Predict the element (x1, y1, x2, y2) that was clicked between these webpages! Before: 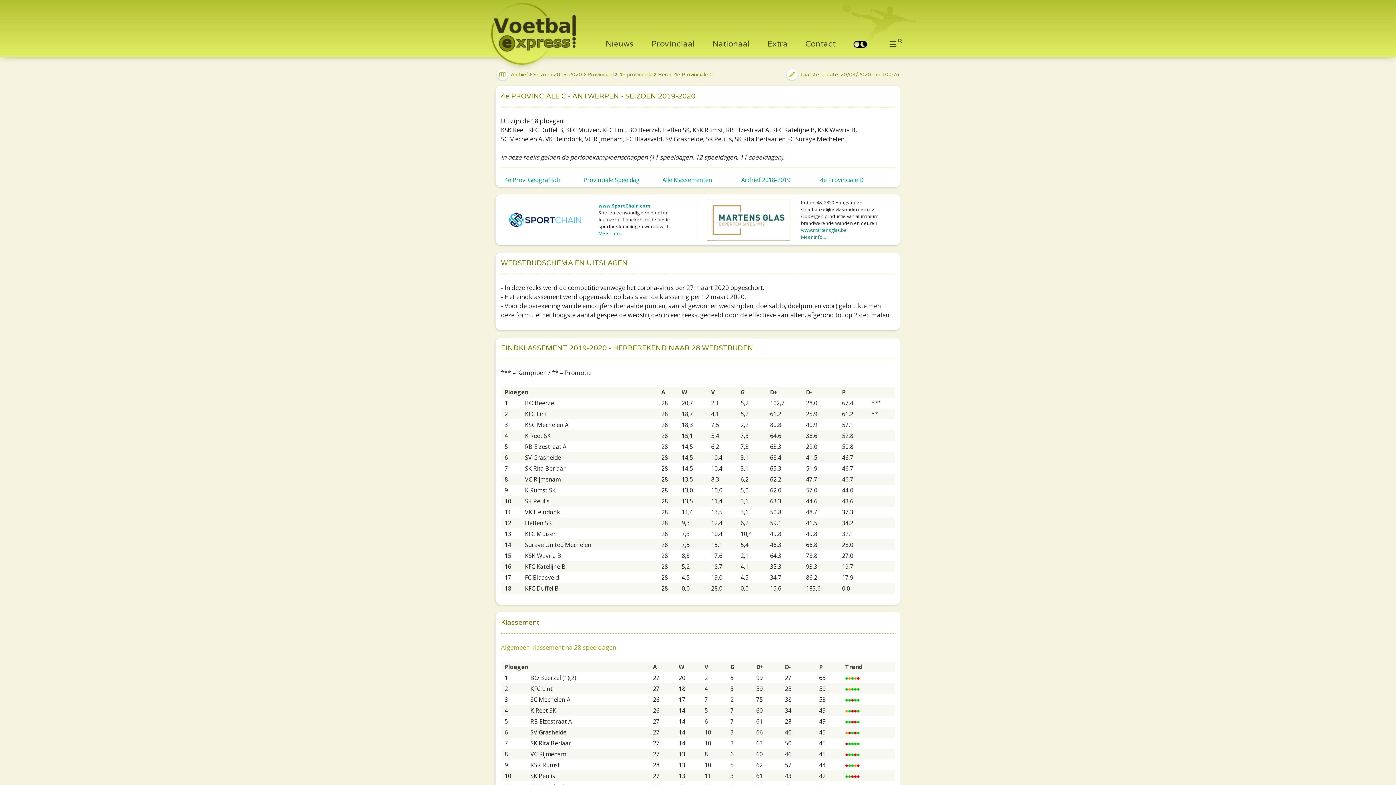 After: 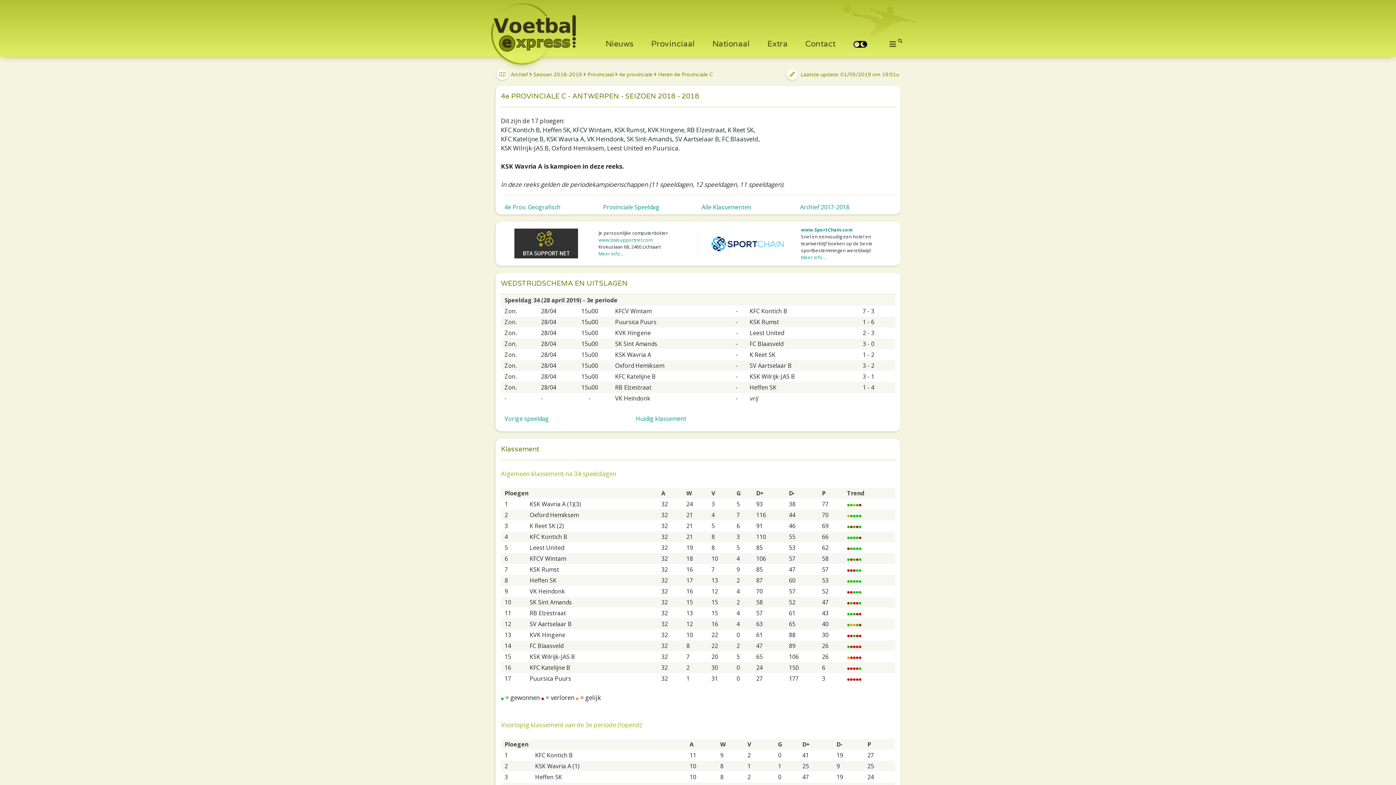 Action: label: Archief 2018-2019 bbox: (741, 175, 790, 183)